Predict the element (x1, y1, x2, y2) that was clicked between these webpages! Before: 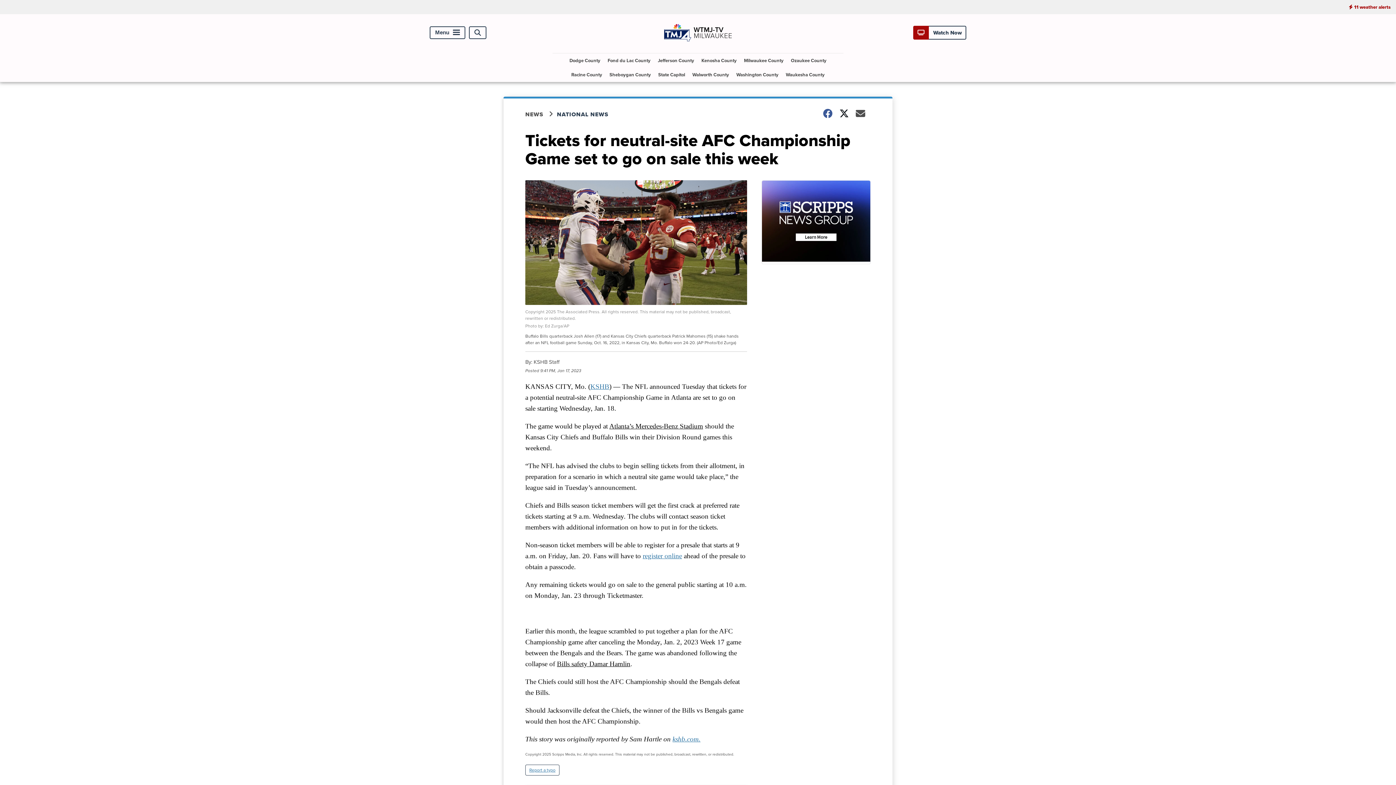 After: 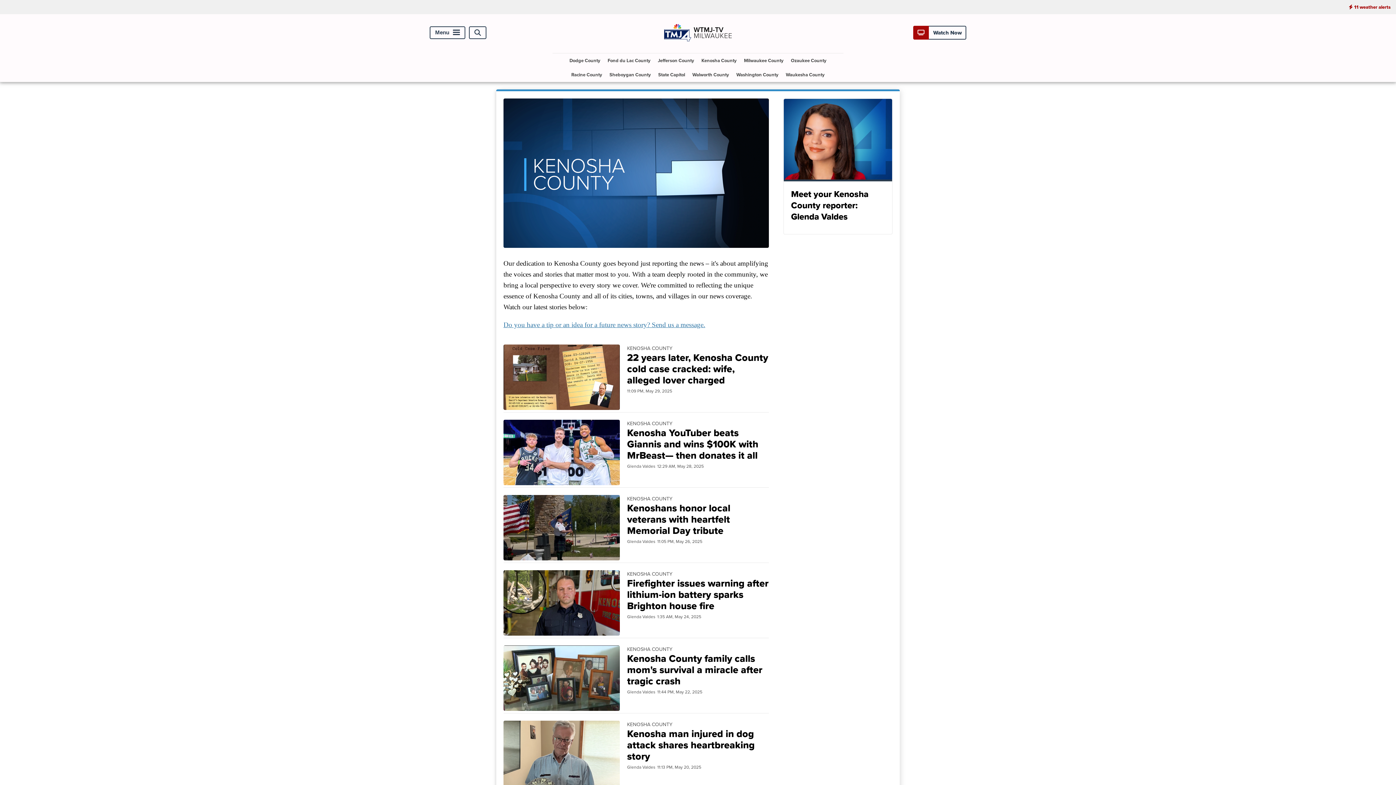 Action: bbox: (698, 53, 739, 67) label: Kenosha County